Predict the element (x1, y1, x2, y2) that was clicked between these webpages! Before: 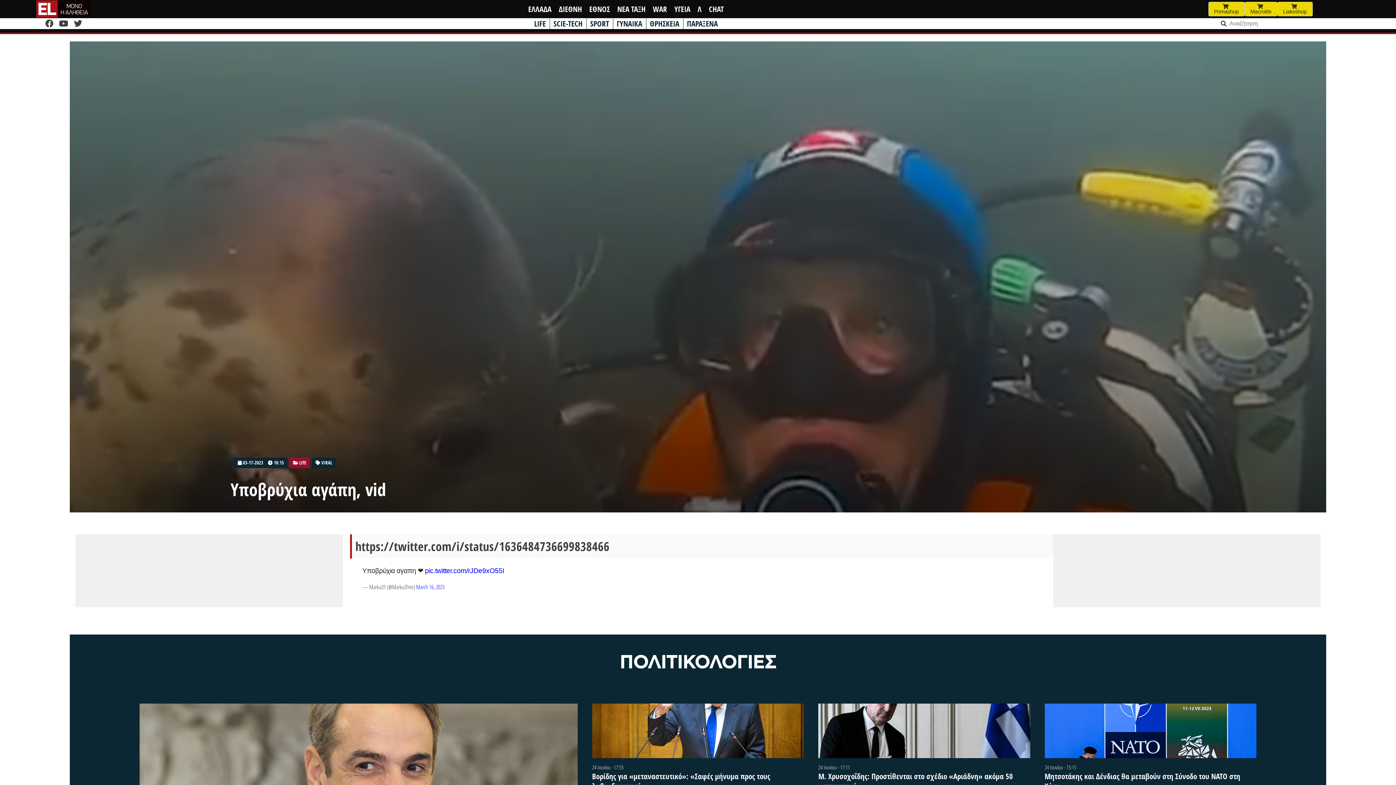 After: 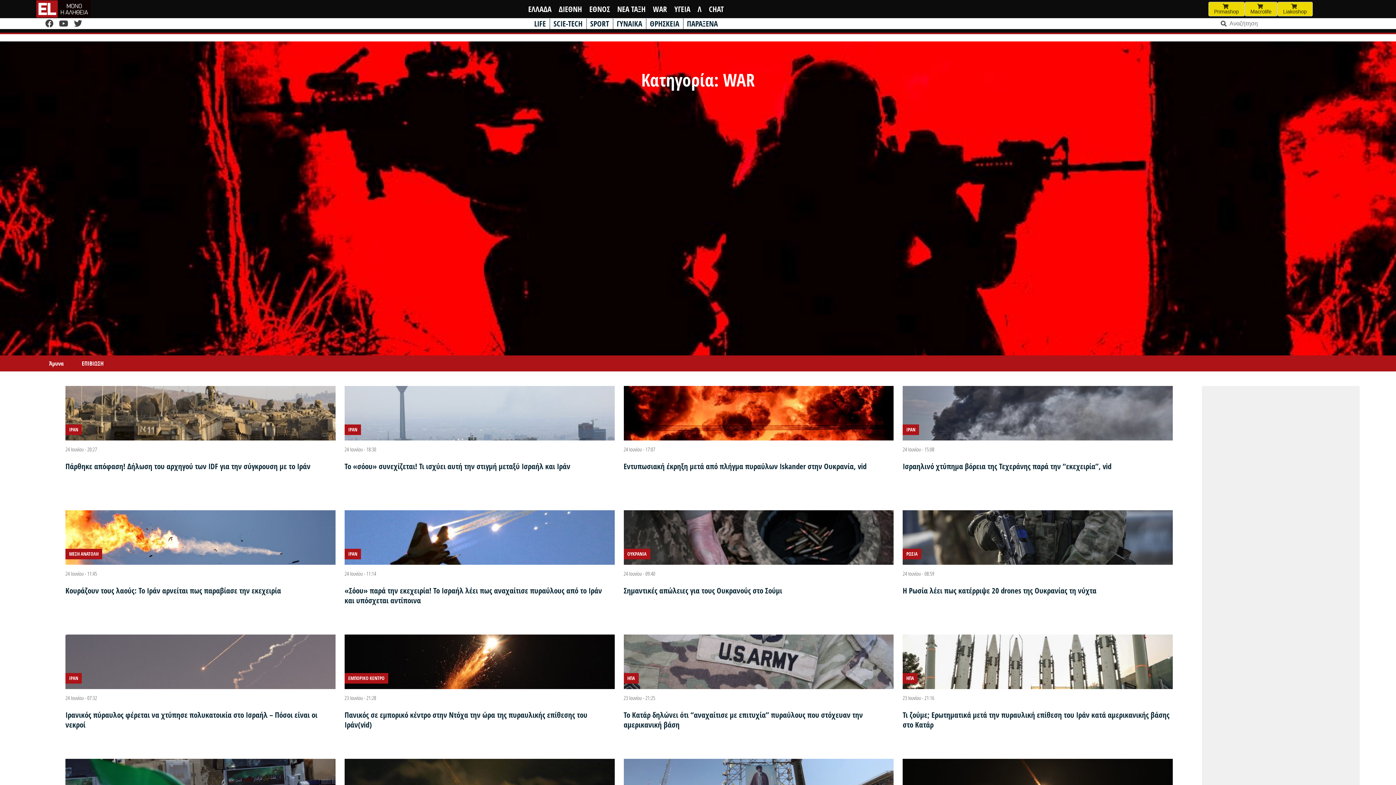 Action: bbox: (653, 3, 667, 14) label: WAR